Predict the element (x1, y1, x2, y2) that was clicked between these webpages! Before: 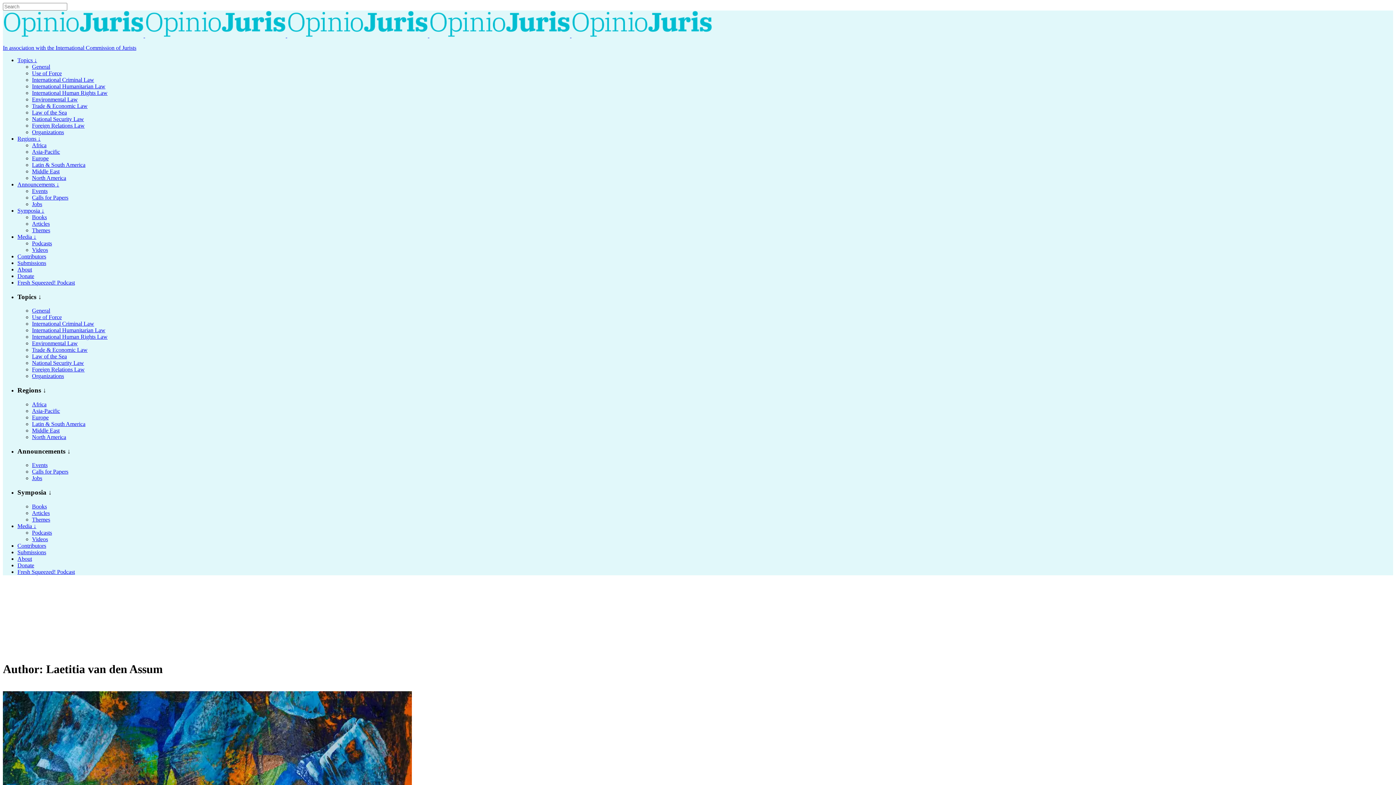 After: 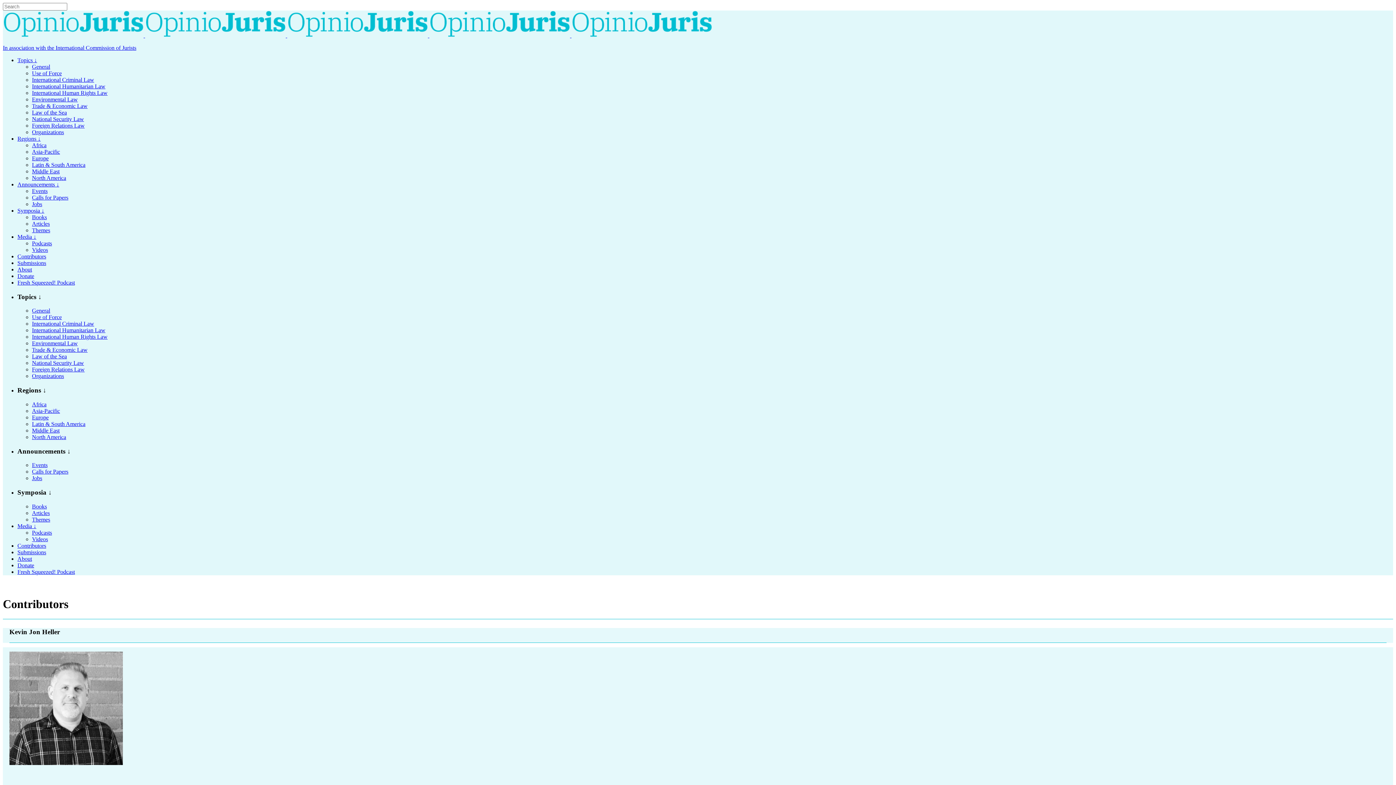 Action: bbox: (17, 542, 46, 549) label: Contributors